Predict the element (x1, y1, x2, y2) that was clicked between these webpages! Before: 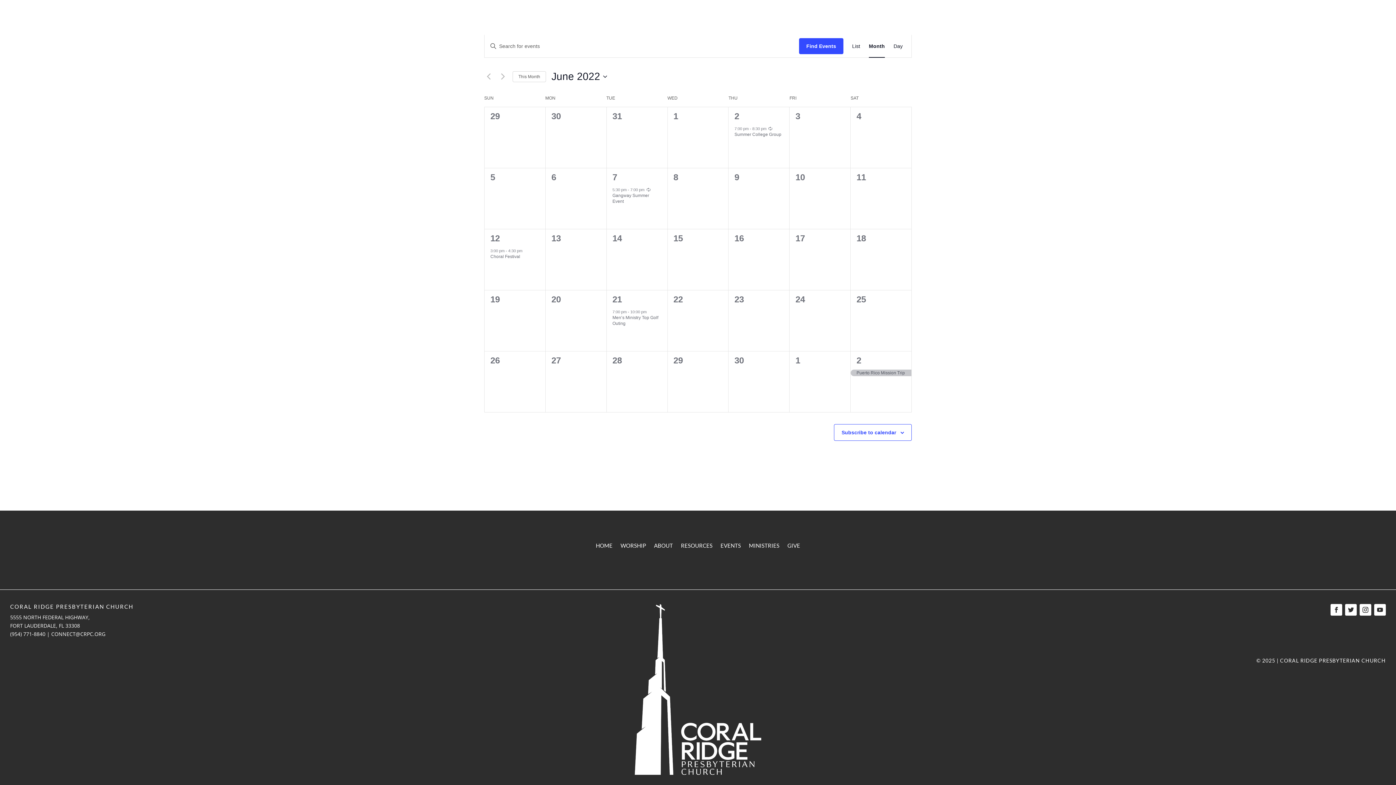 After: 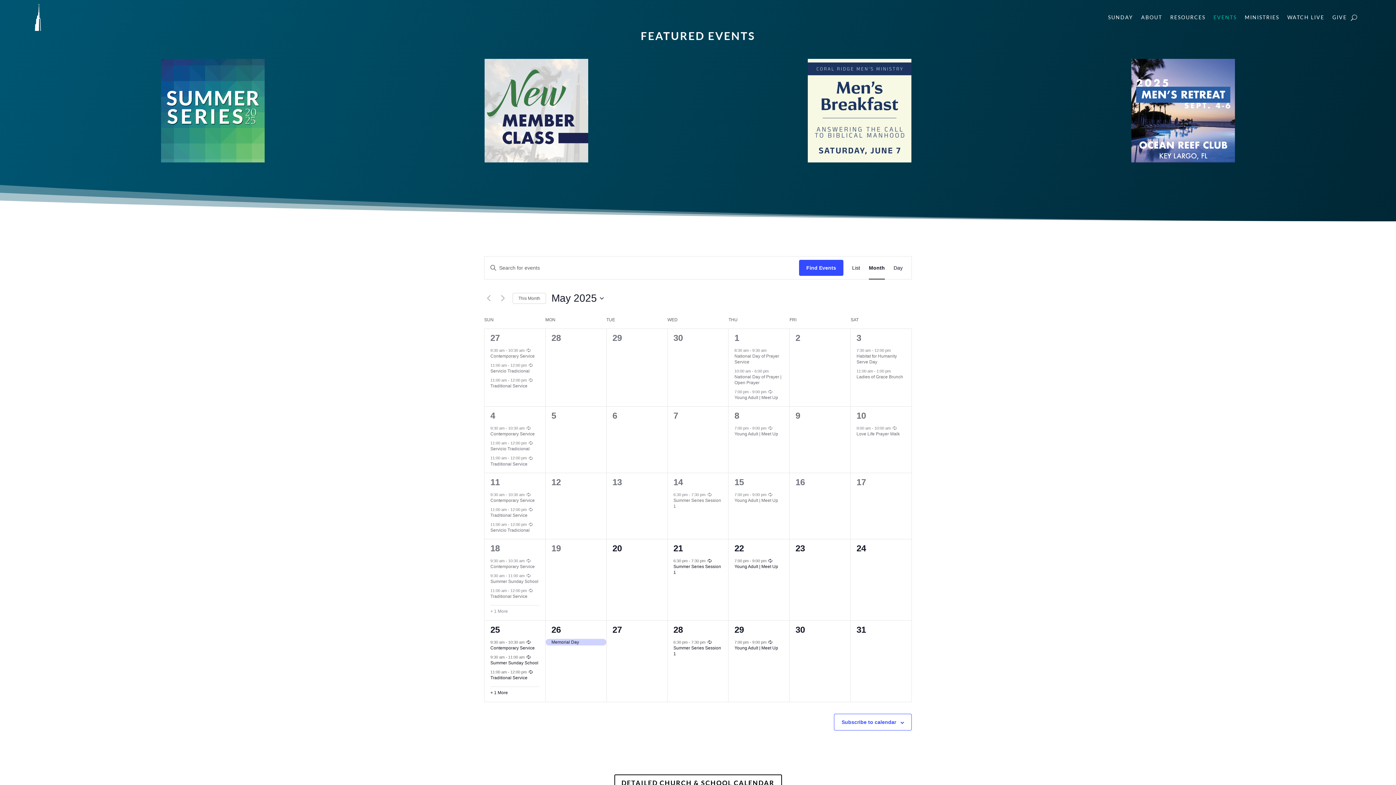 Action: label: EVENTS bbox: (720, 543, 741, 551)